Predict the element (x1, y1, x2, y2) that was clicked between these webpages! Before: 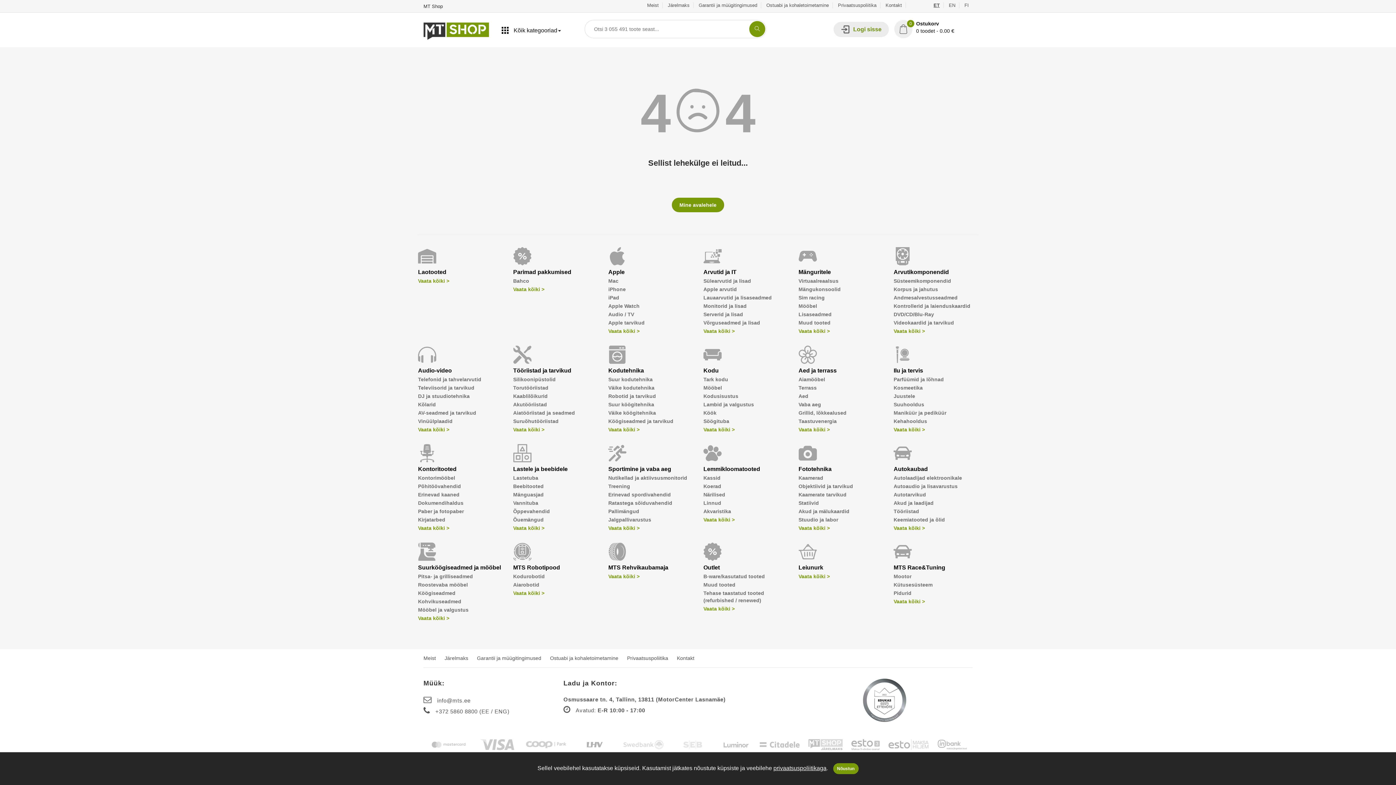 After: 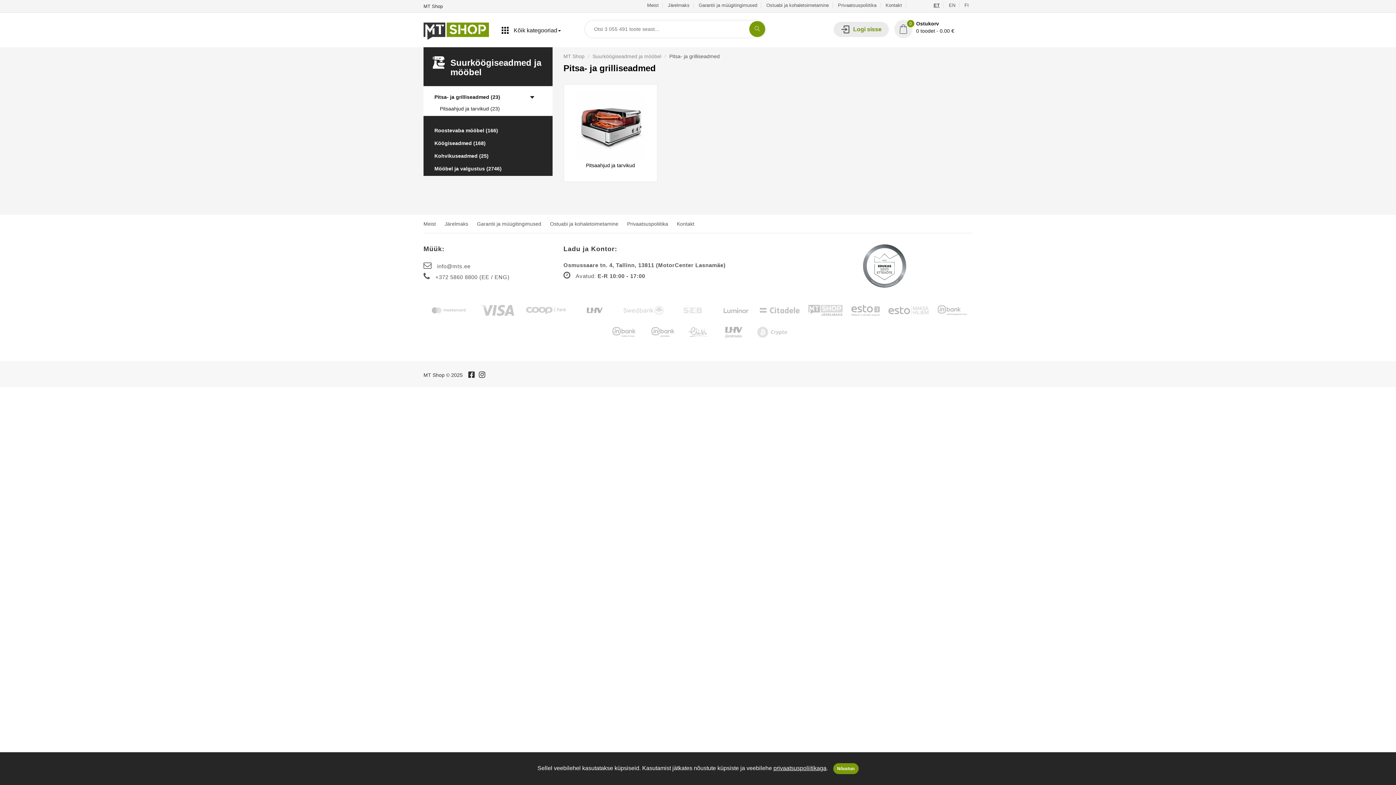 Action: bbox: (418, 573, 473, 579) label: Pitsa- ja grilliseadmed